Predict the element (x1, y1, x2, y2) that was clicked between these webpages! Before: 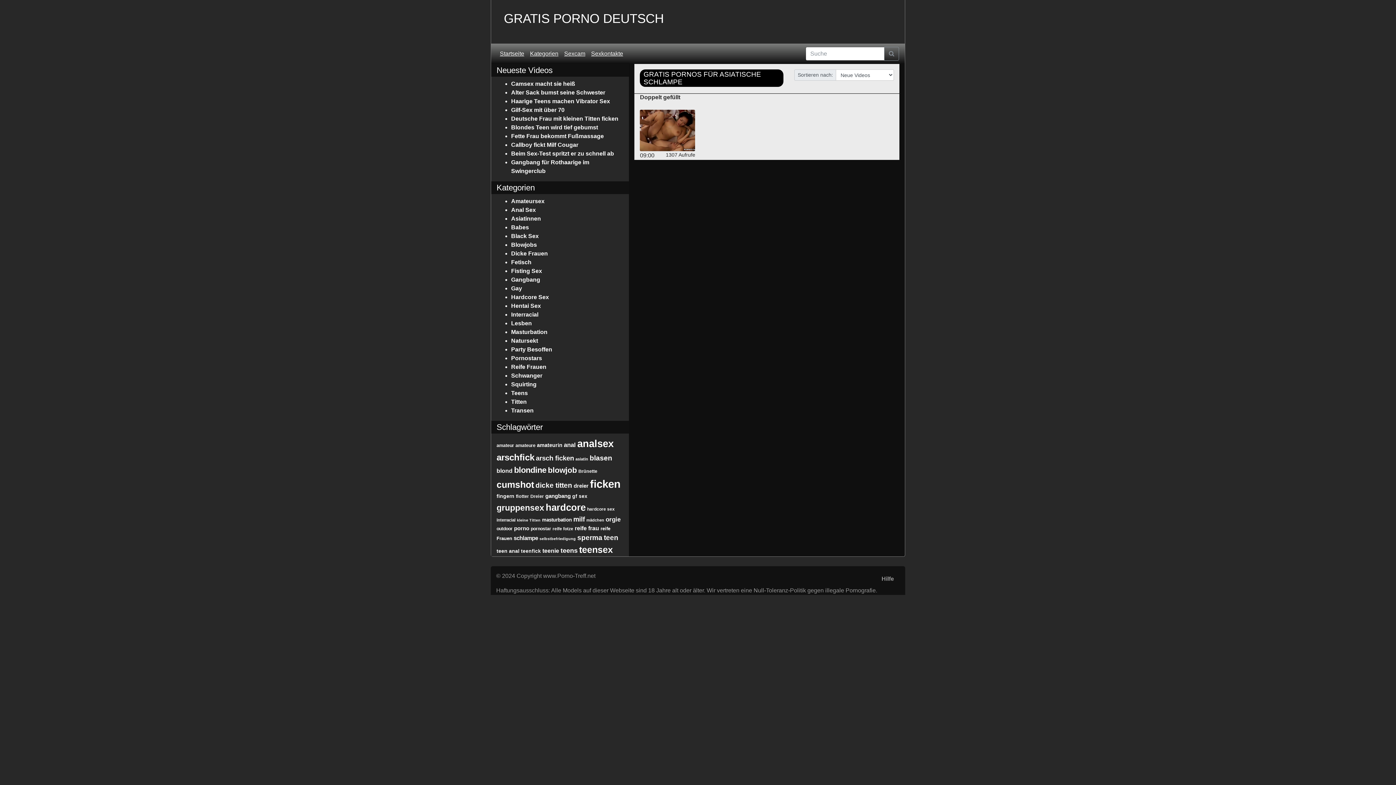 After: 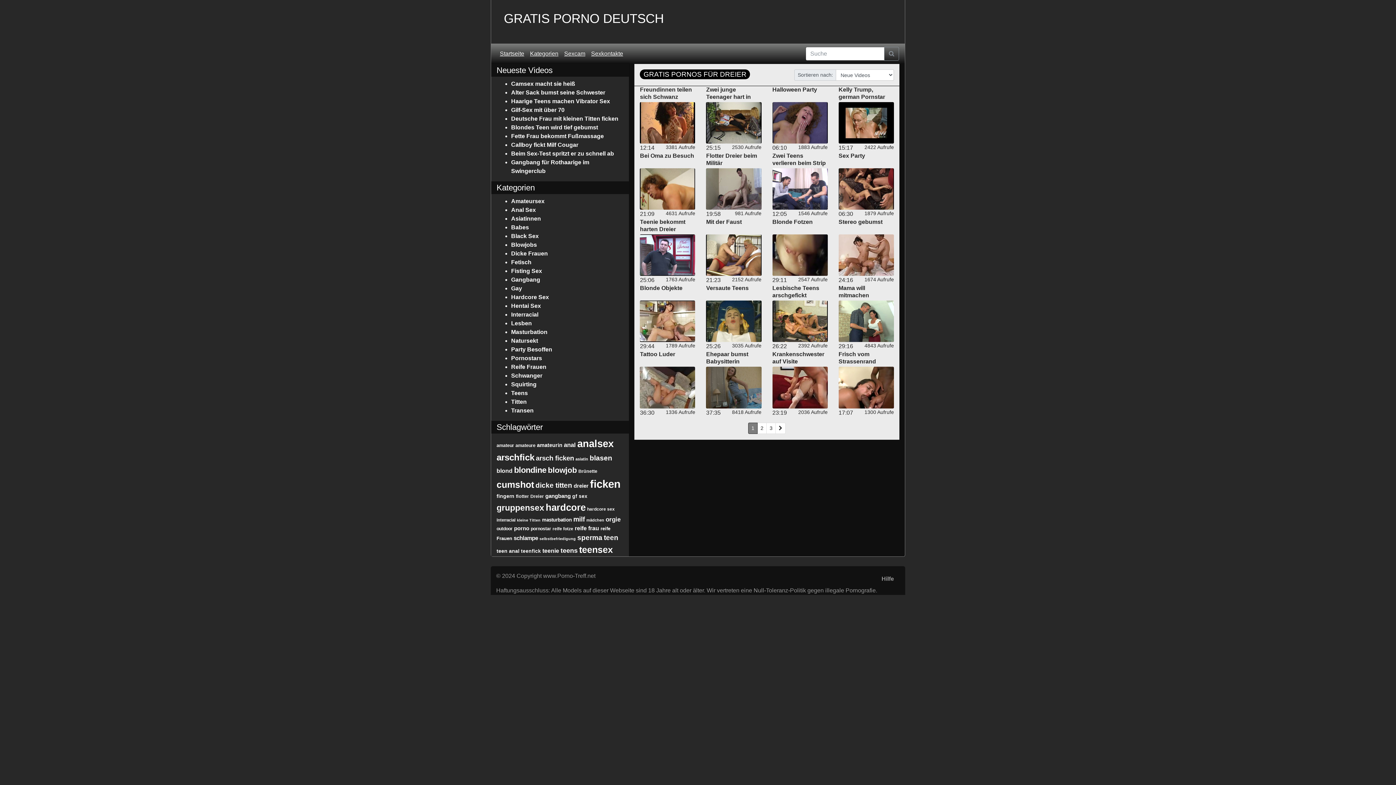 Action: label: dreier (60 Einträge) bbox: (573, 482, 588, 489)